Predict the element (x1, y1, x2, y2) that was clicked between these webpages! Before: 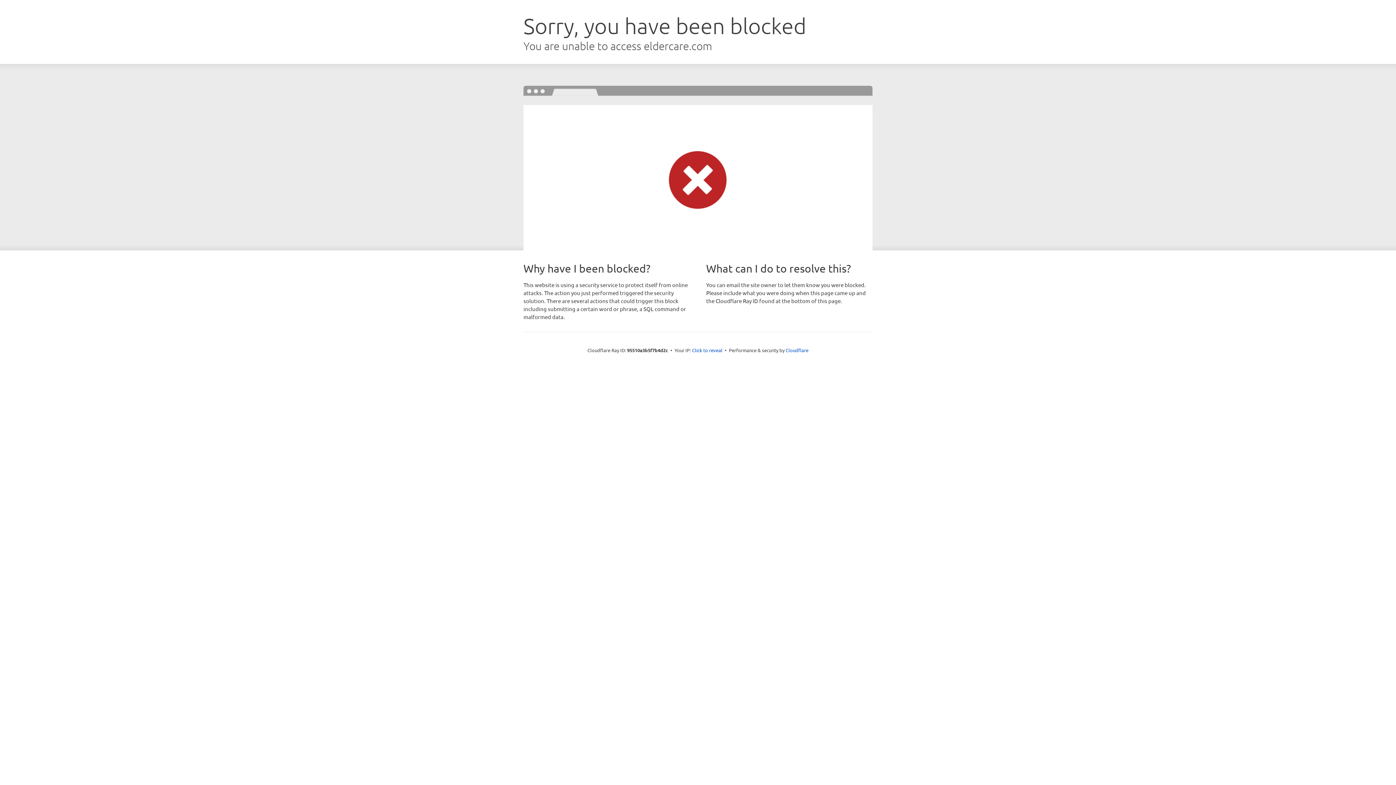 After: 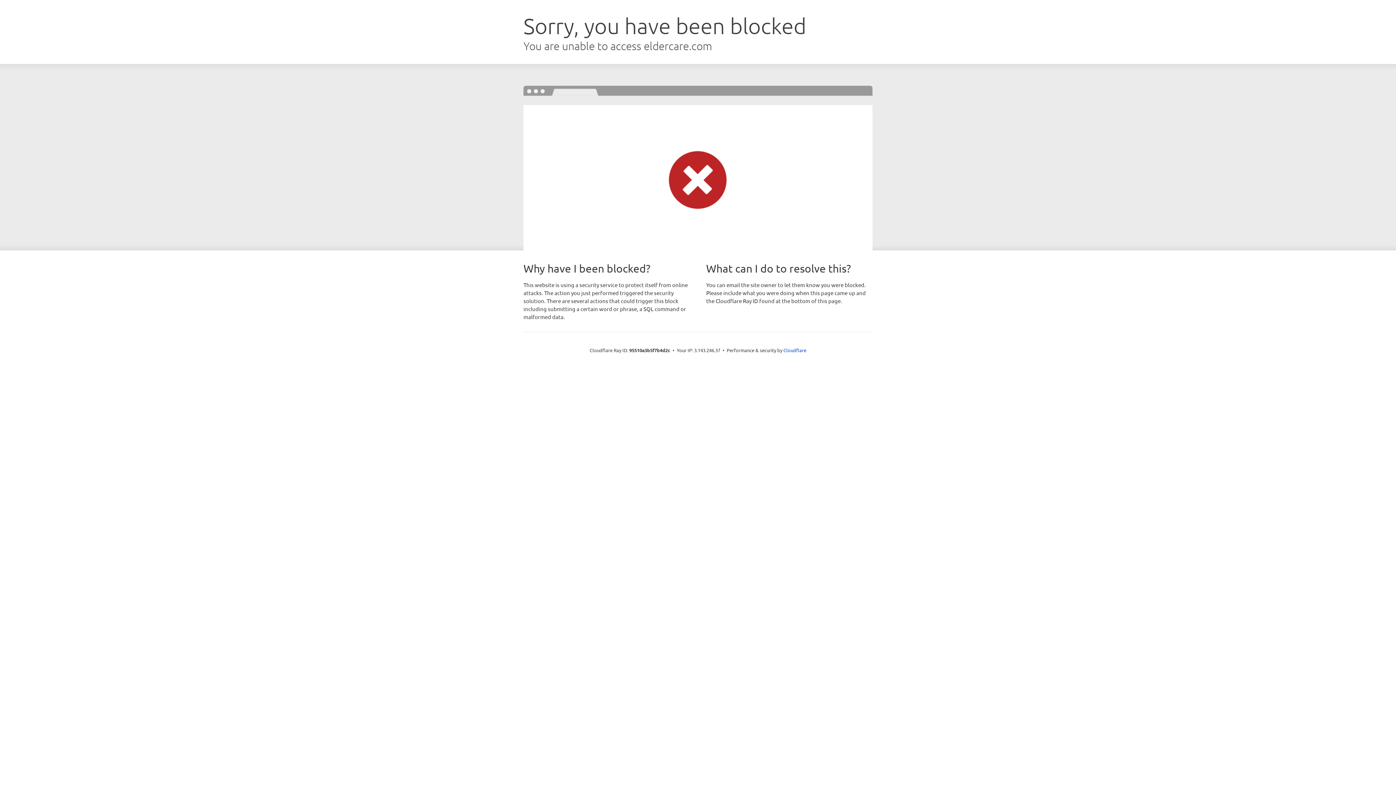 Action: label: Click to reveal bbox: (692, 346, 722, 353)